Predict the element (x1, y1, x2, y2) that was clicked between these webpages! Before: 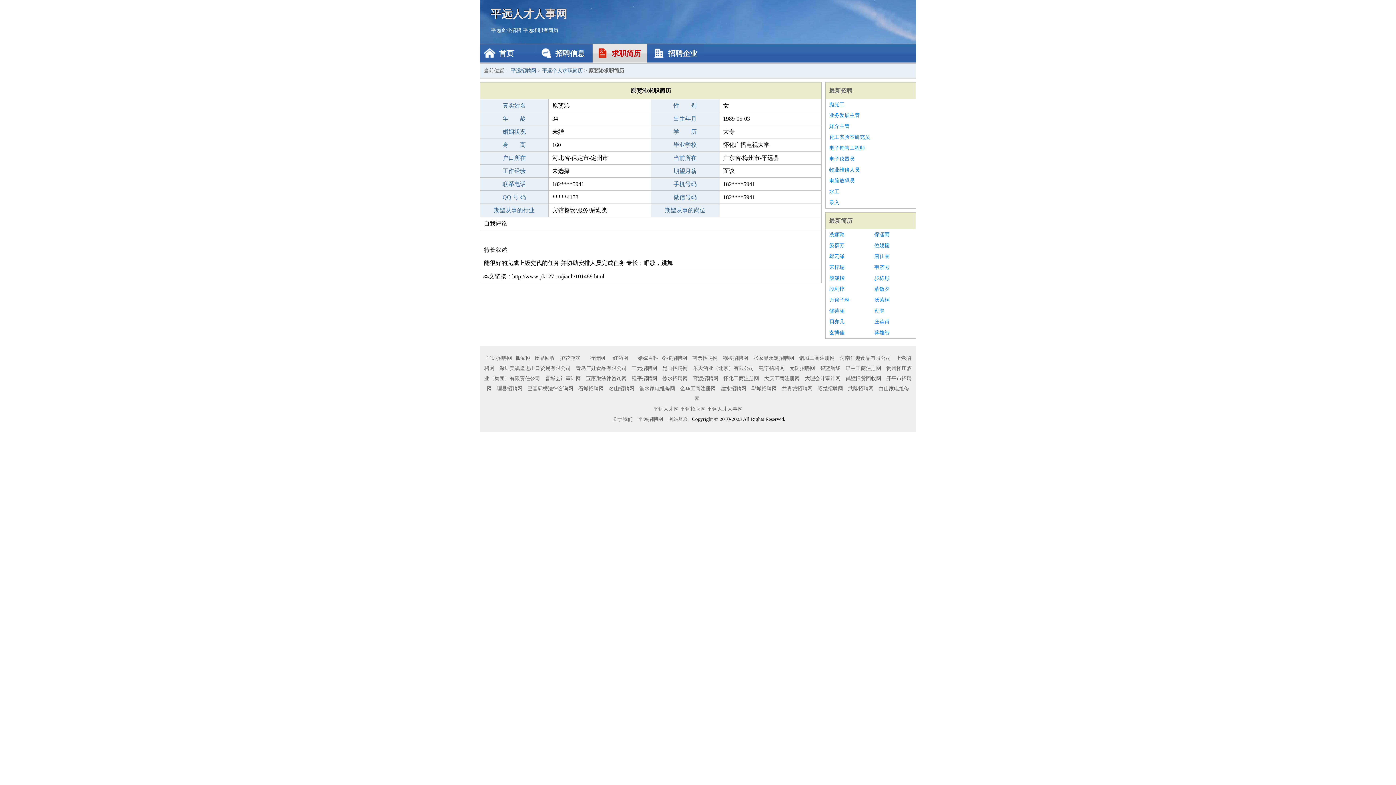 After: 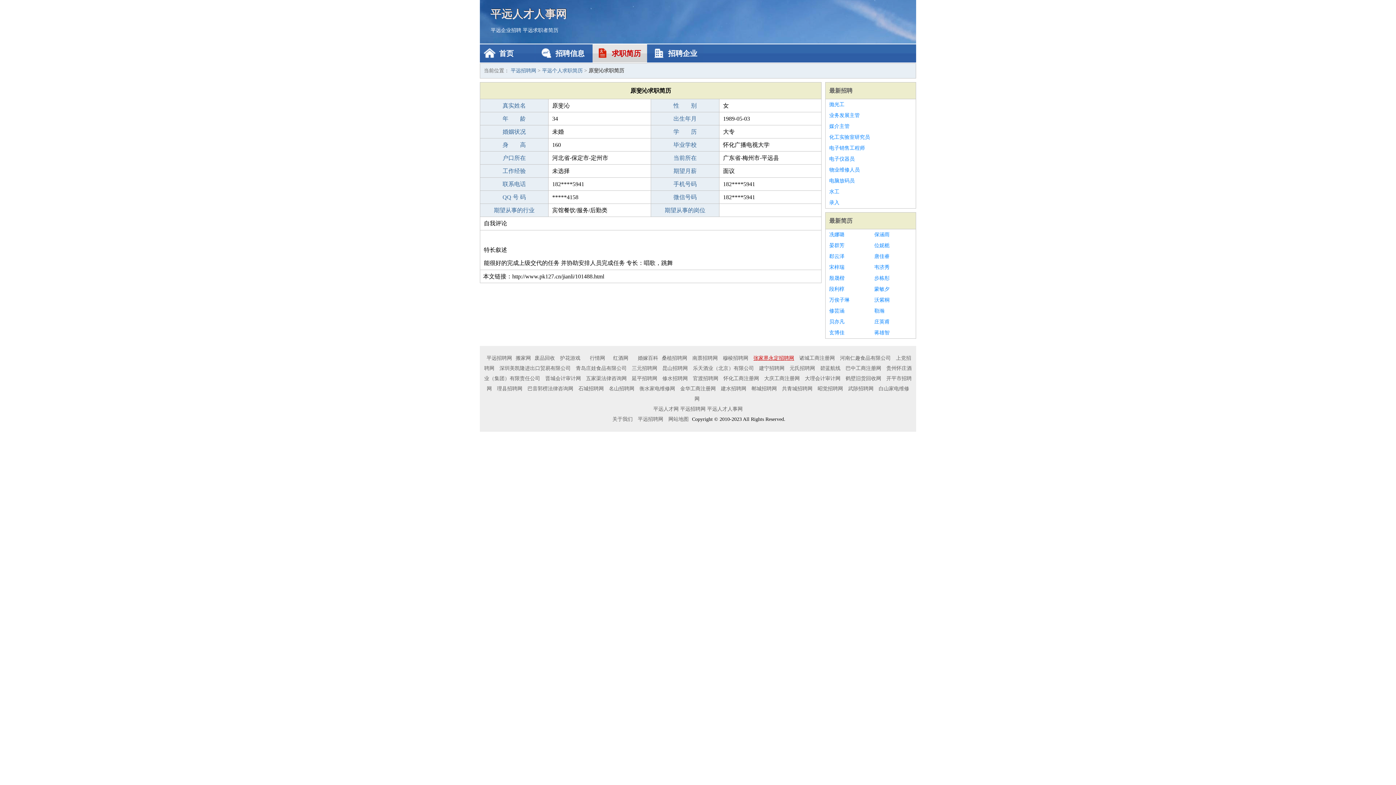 Action: bbox: (751, 355, 796, 361) label: 张家界永定招聘网